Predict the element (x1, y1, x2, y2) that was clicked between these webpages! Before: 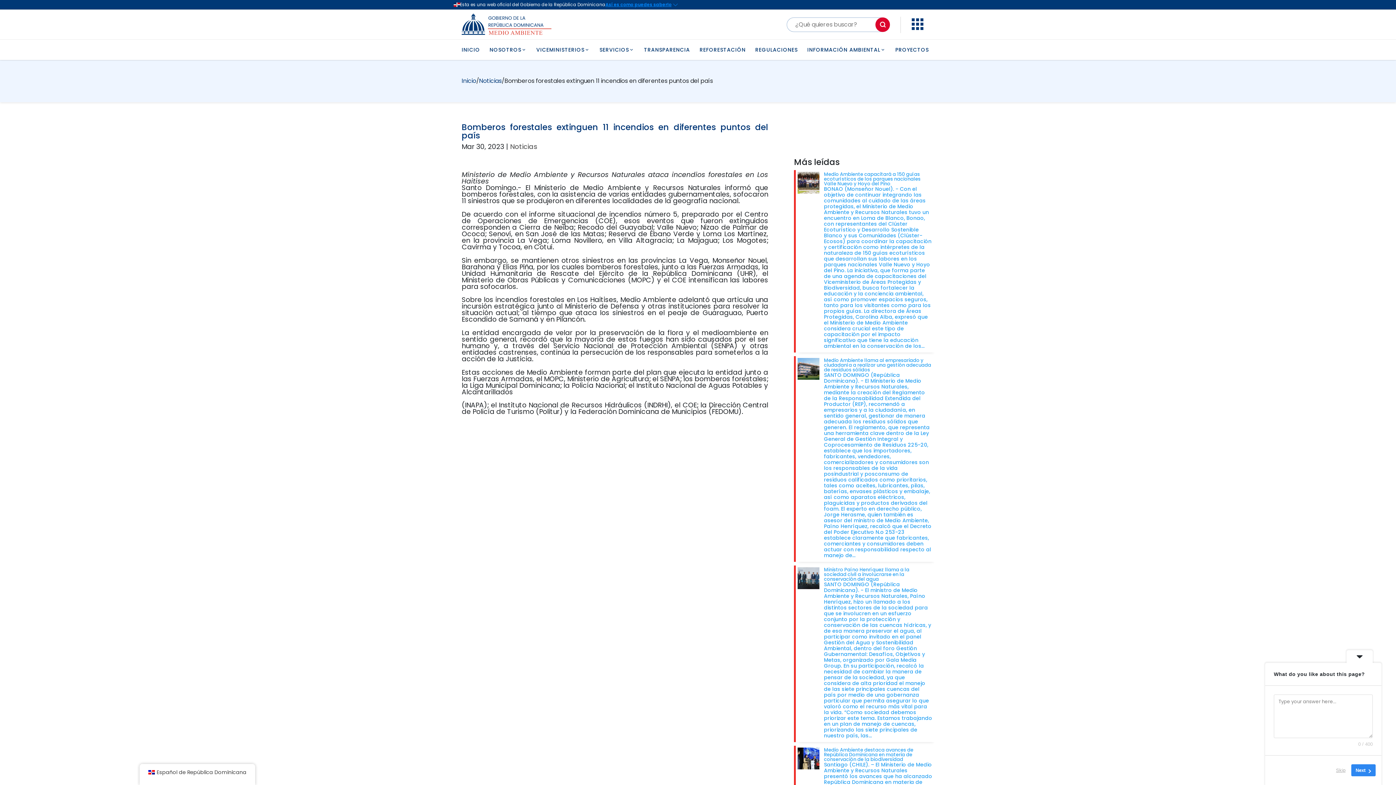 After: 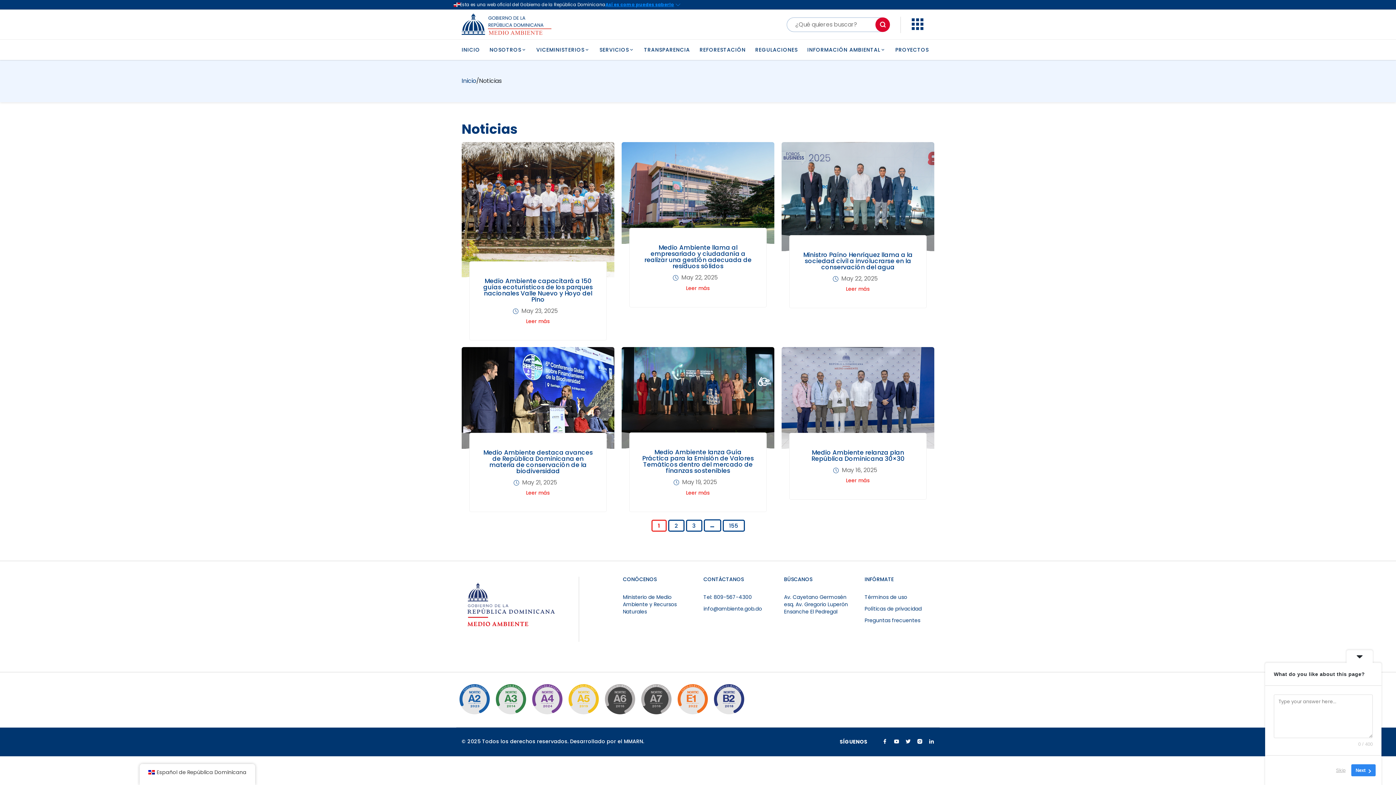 Action: bbox: (479, 76, 501, 85) label: Noticias